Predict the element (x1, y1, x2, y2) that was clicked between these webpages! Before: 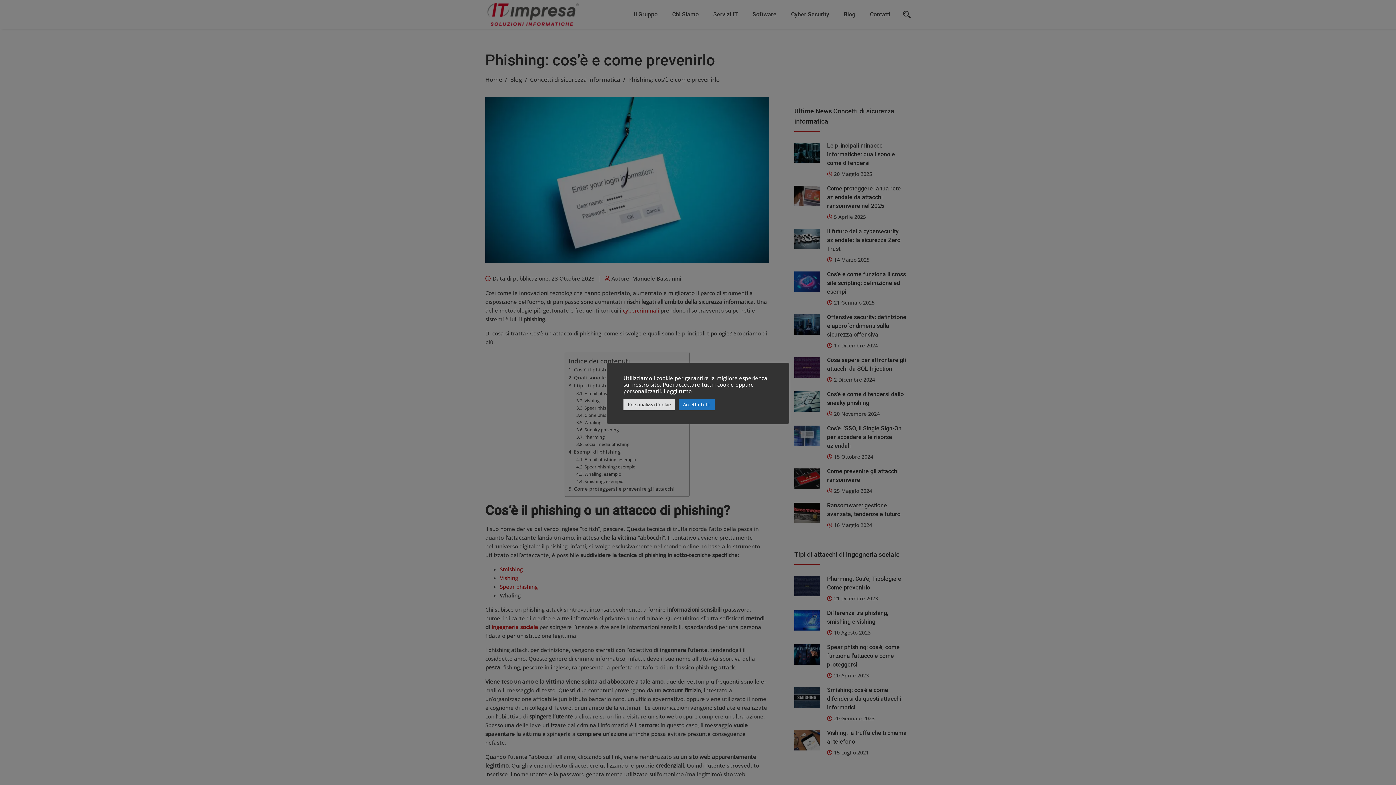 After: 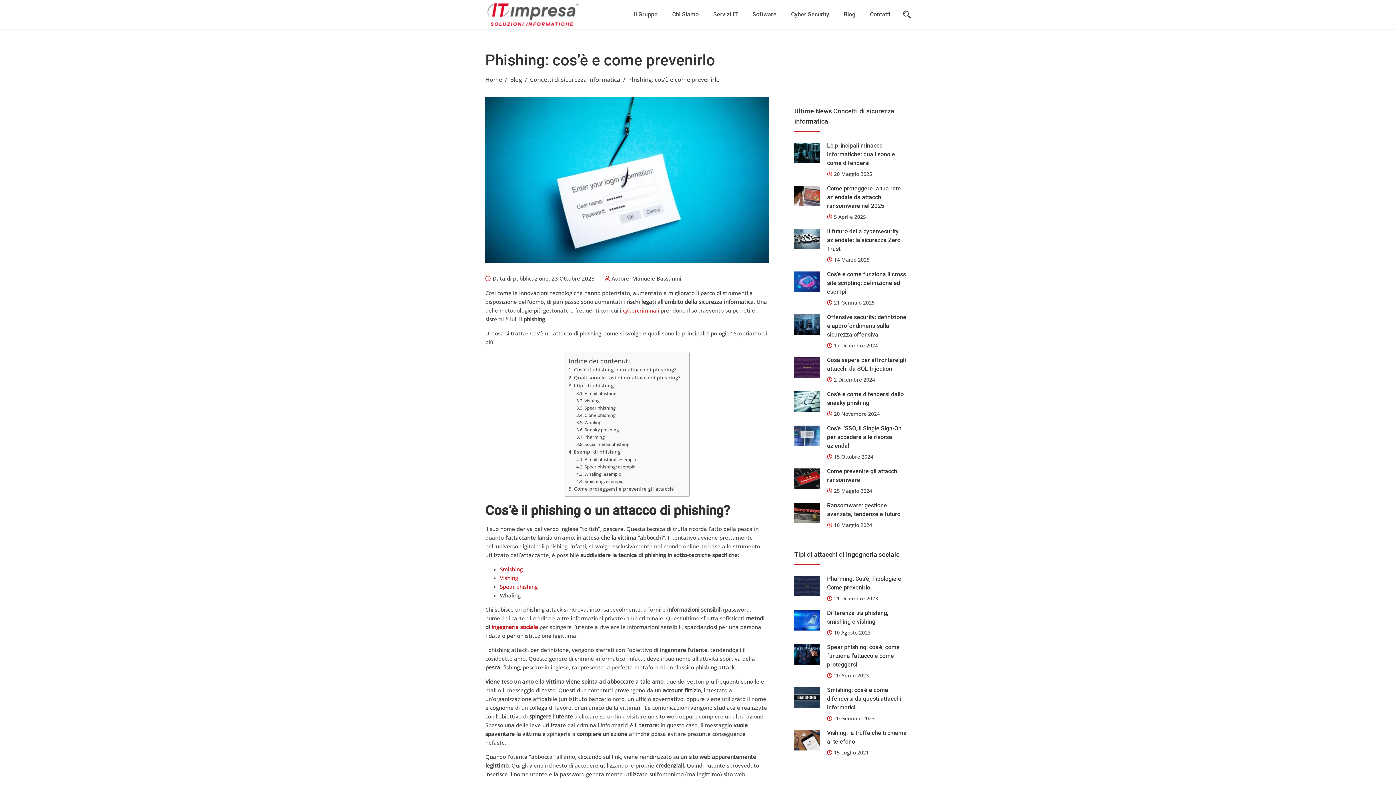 Action: bbox: (678, 399, 714, 410) label: Accetta Tutti